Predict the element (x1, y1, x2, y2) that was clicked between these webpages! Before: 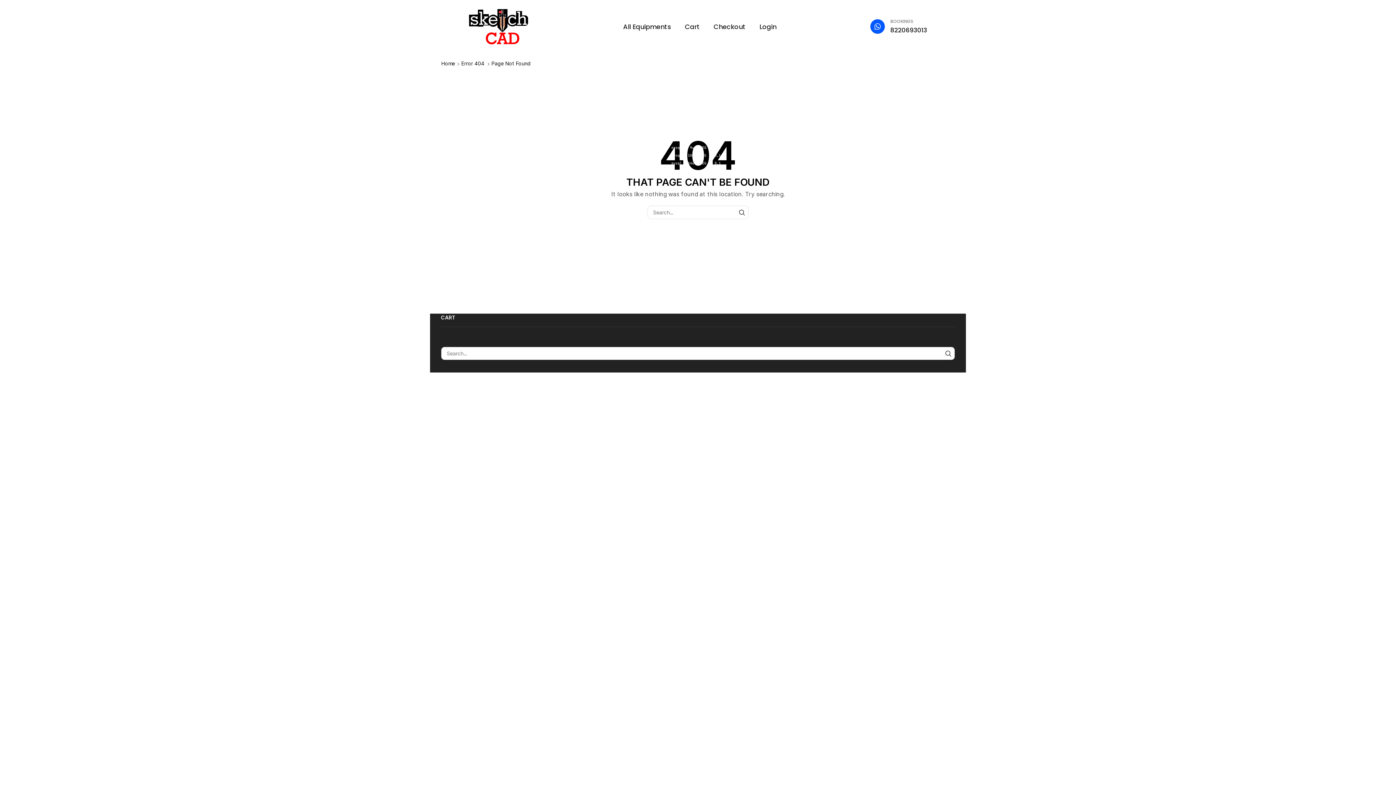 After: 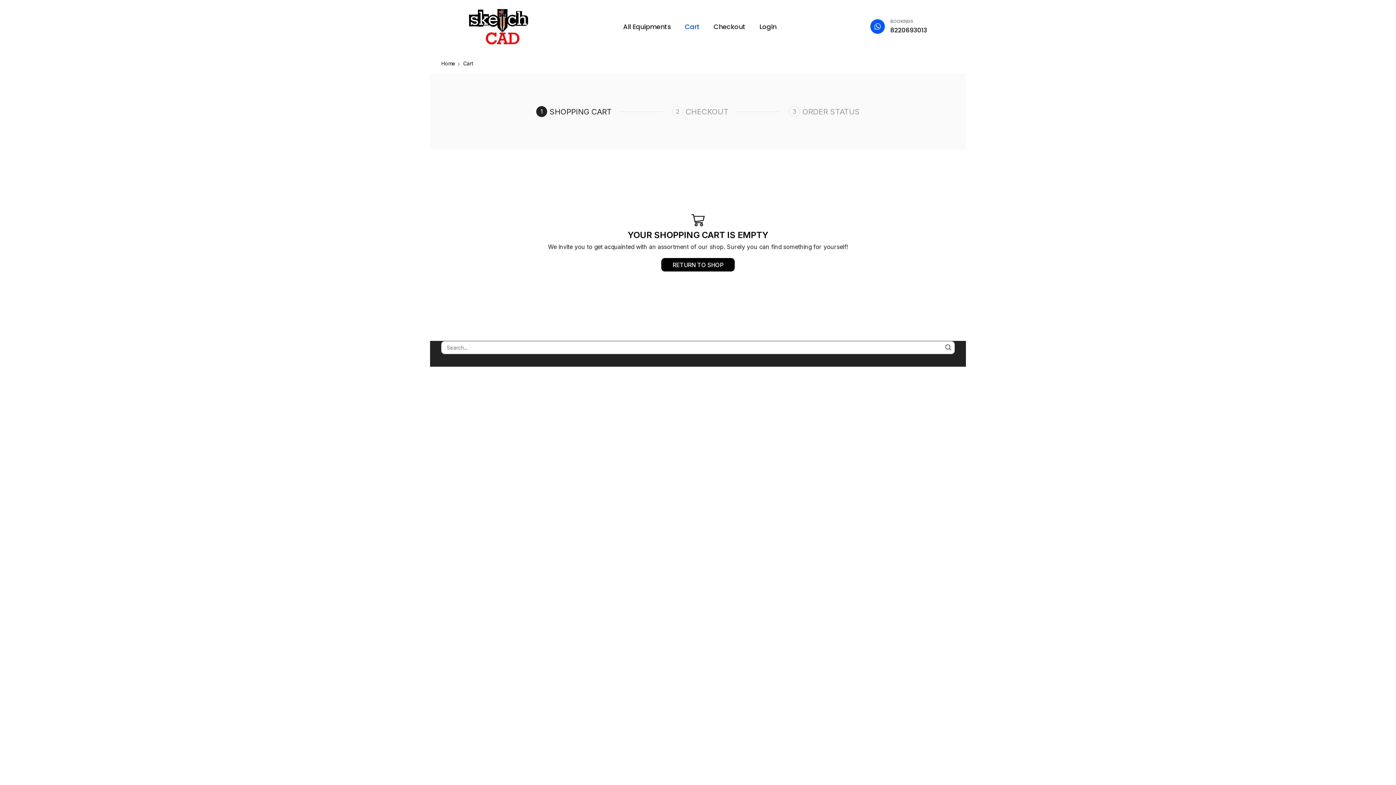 Action: label: Cart bbox: (681, 18, 704, 35)